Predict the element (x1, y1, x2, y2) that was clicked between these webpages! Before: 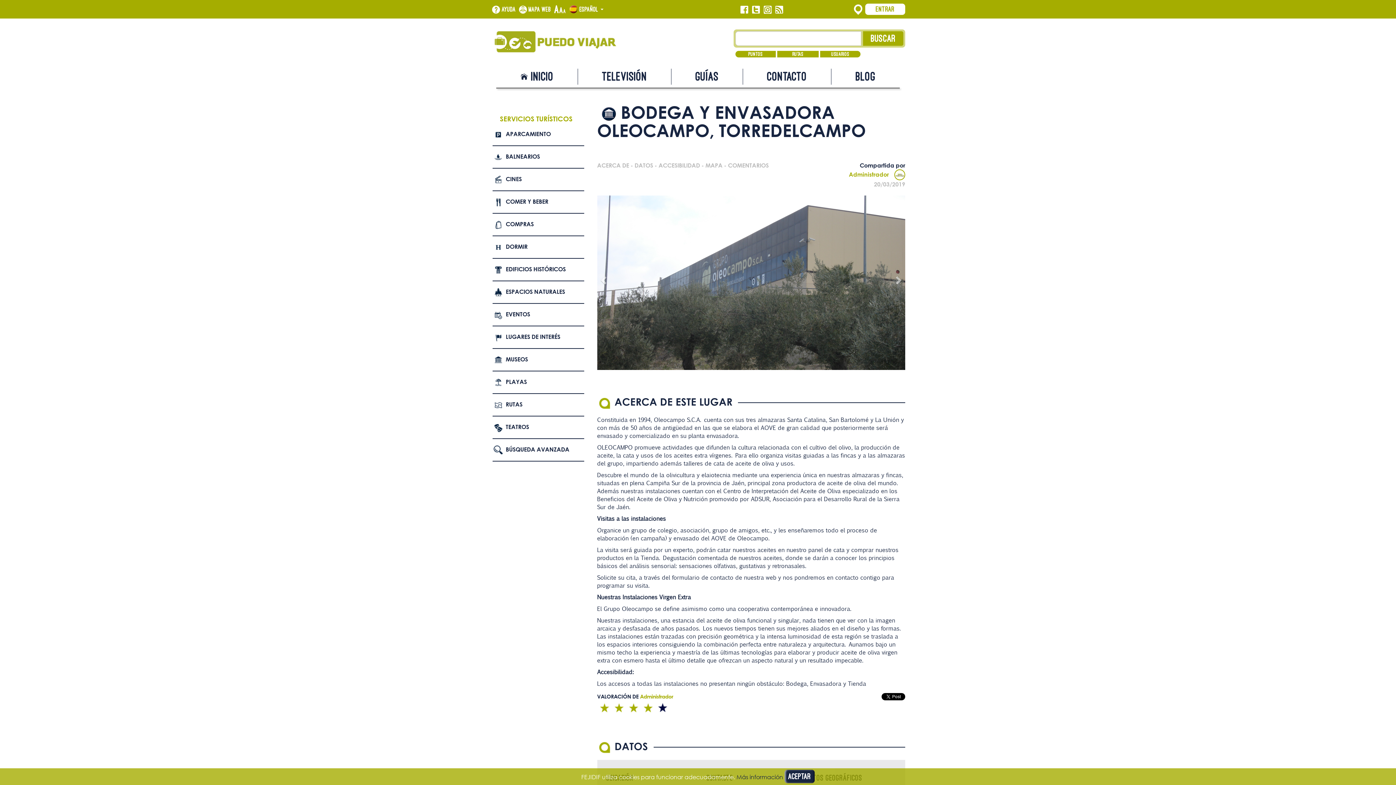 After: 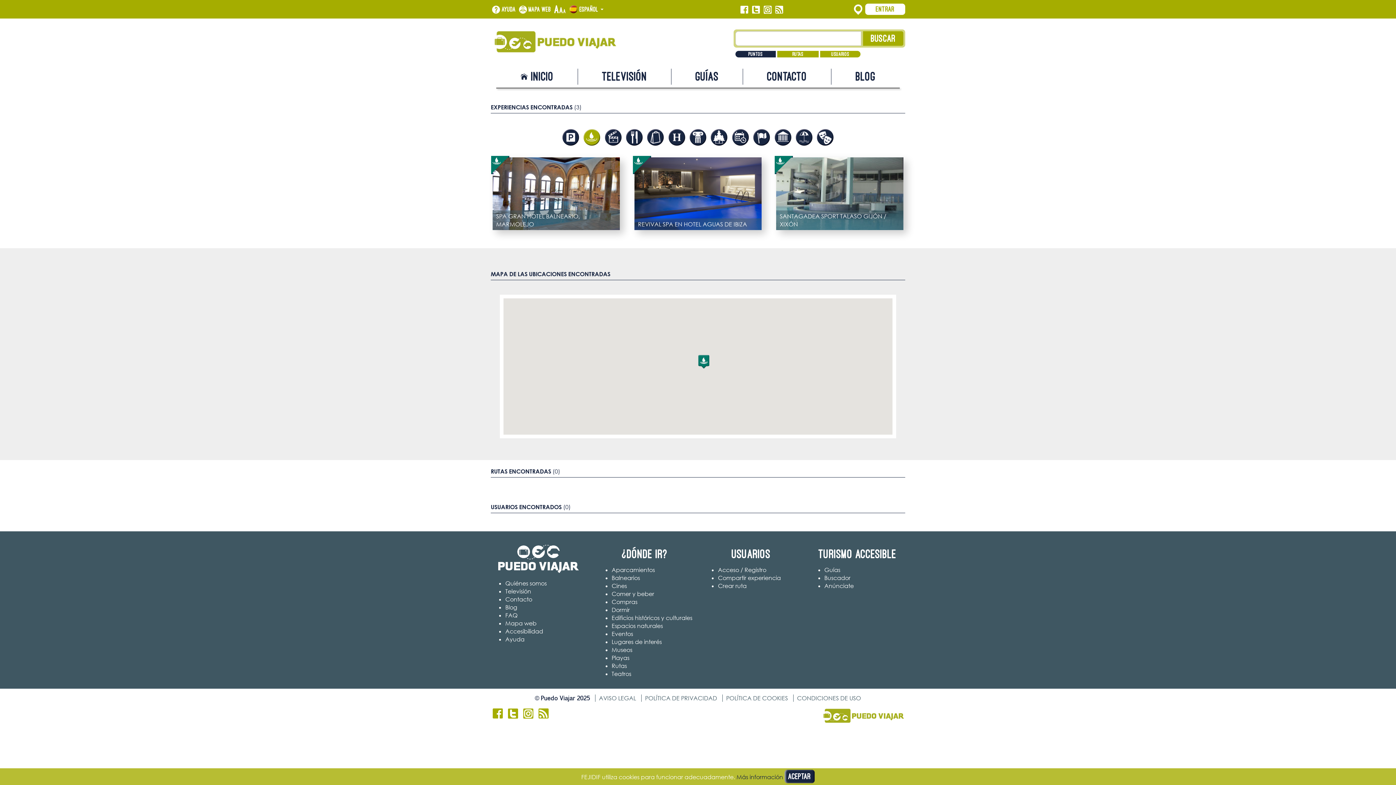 Action: bbox: (492, 146, 584, 168) label: BALNEARIOS